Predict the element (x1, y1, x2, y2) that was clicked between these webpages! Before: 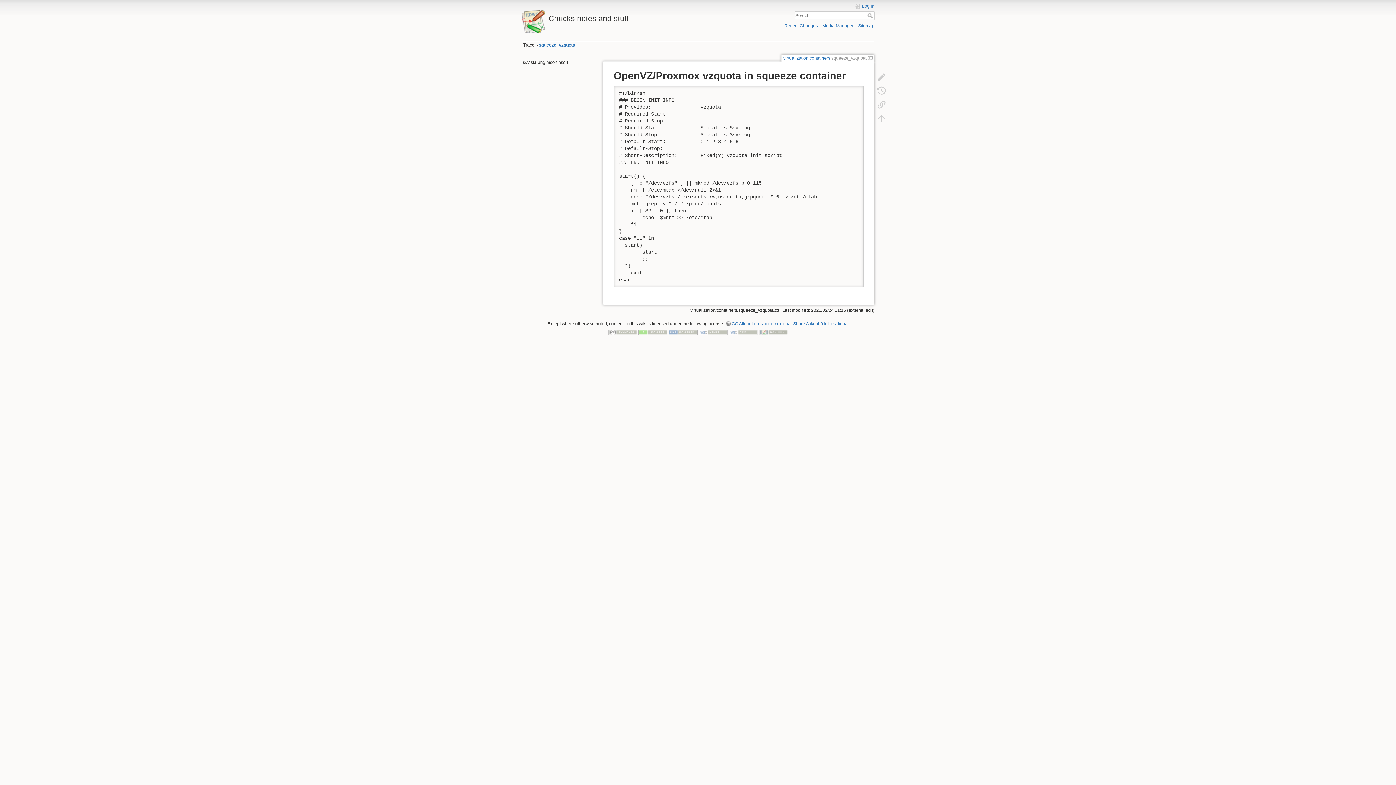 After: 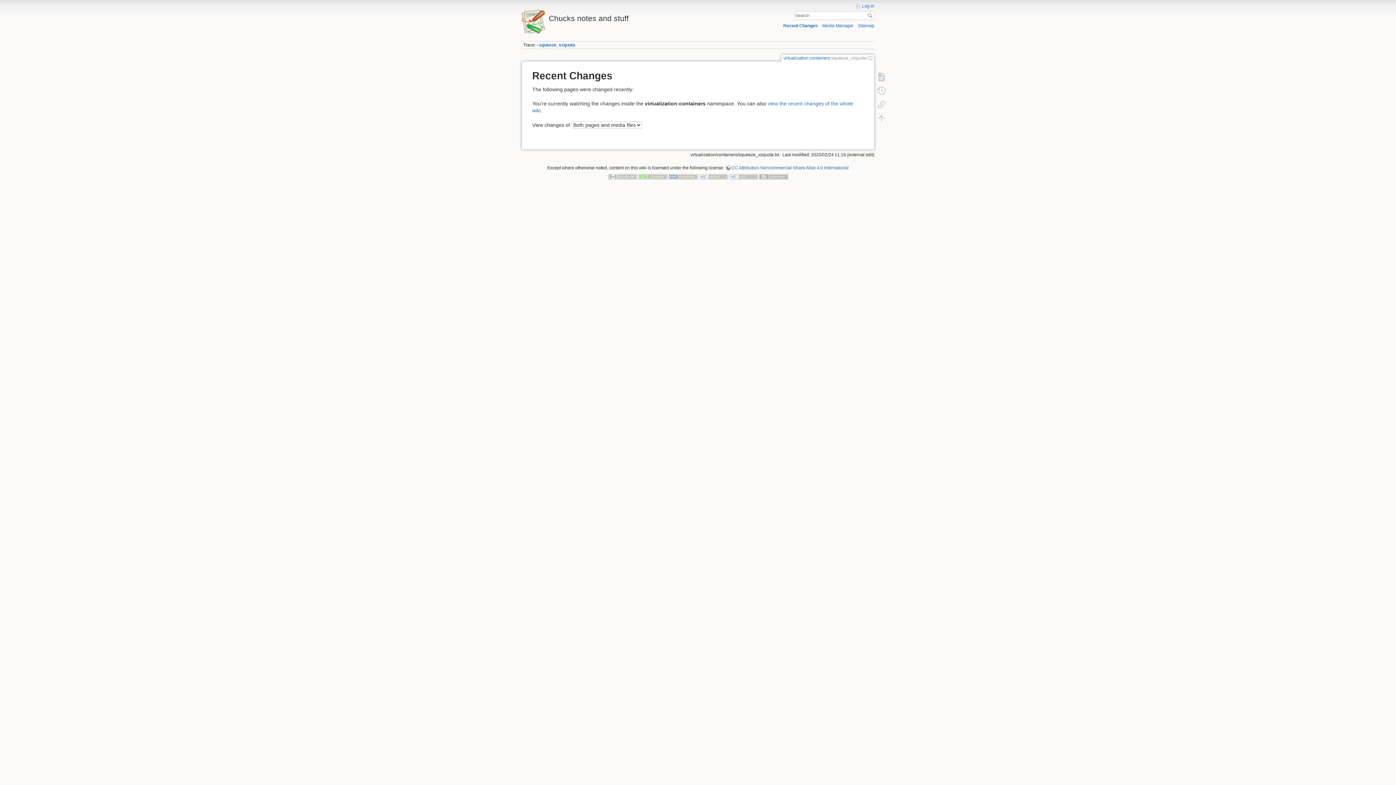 Action: bbox: (784, 23, 818, 28) label: Recent Changes